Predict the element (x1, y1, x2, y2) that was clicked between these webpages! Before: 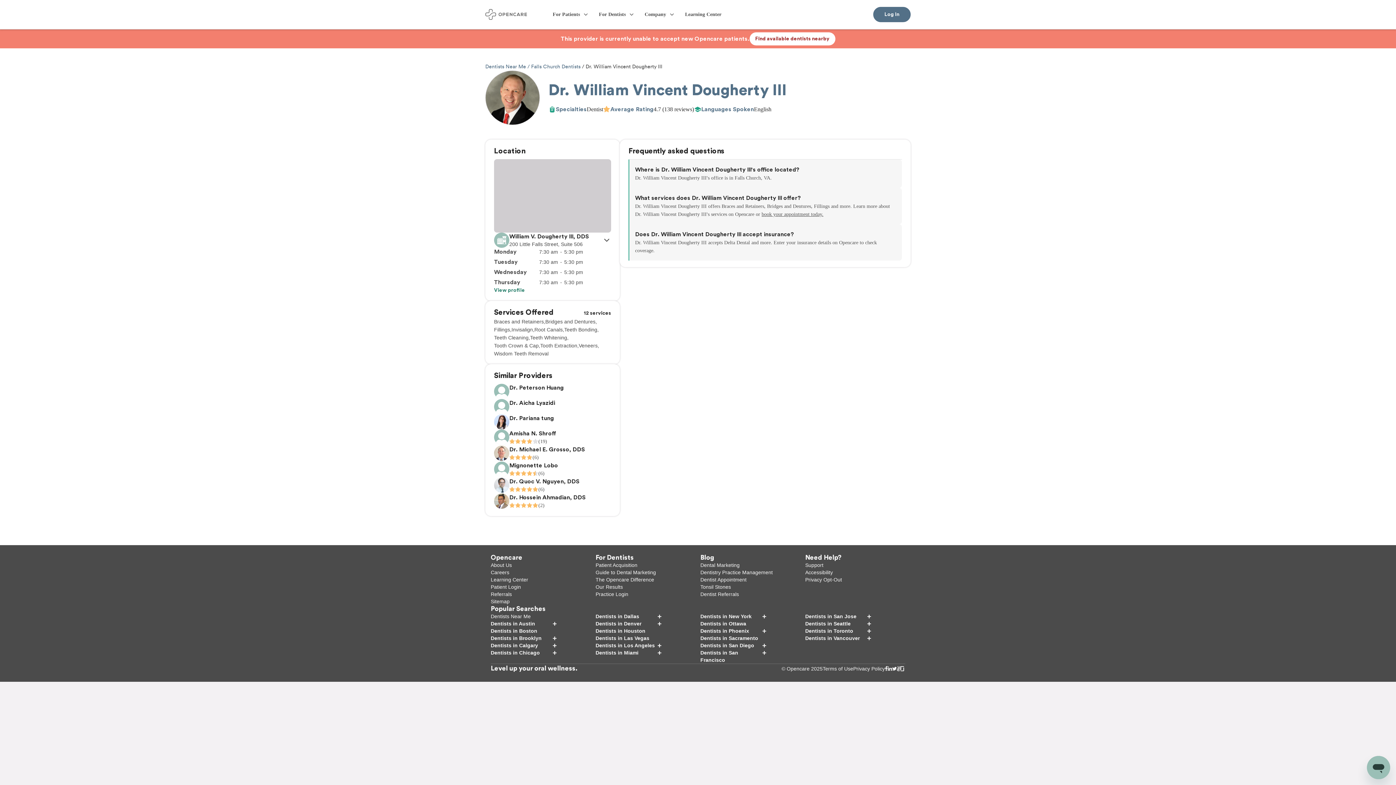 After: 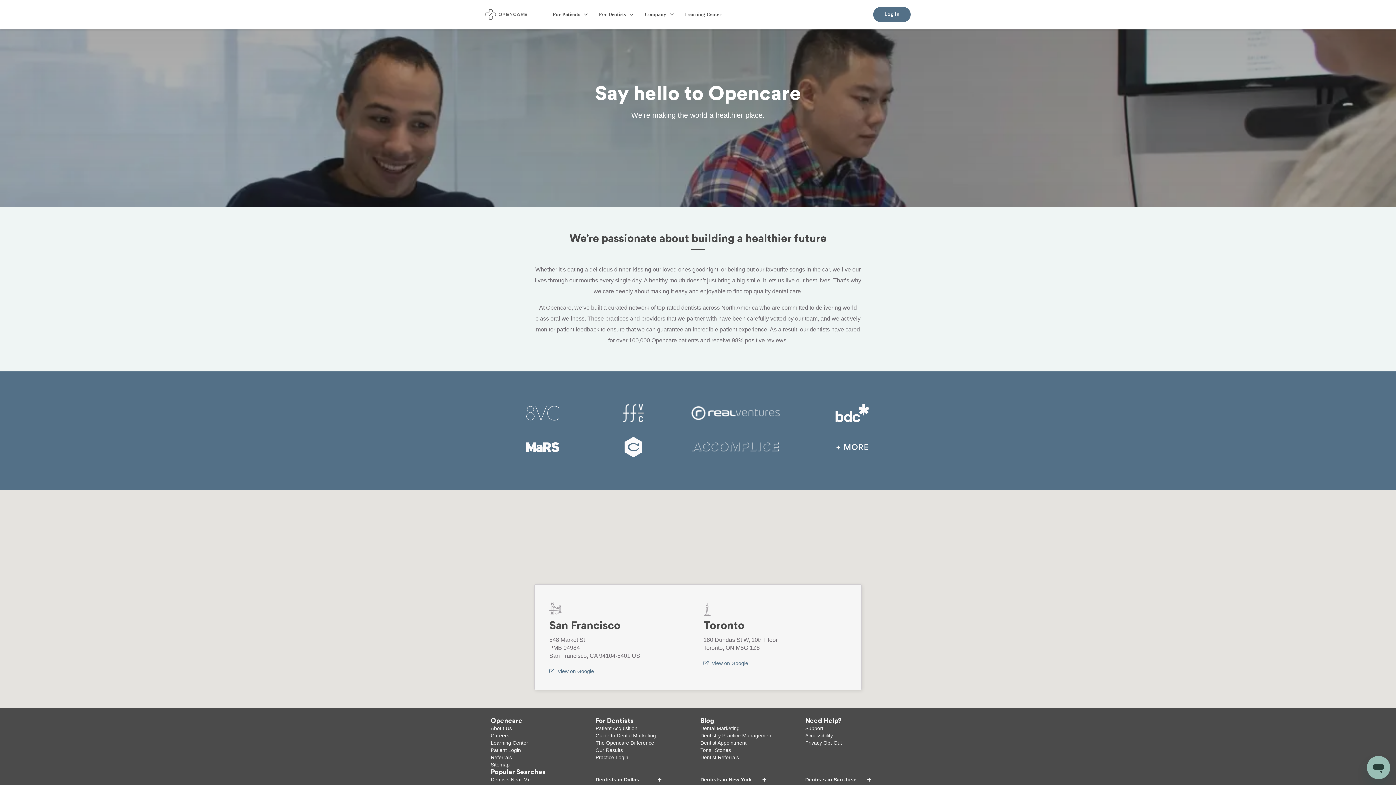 Action: bbox: (490, 562, 512, 568) label: About Us